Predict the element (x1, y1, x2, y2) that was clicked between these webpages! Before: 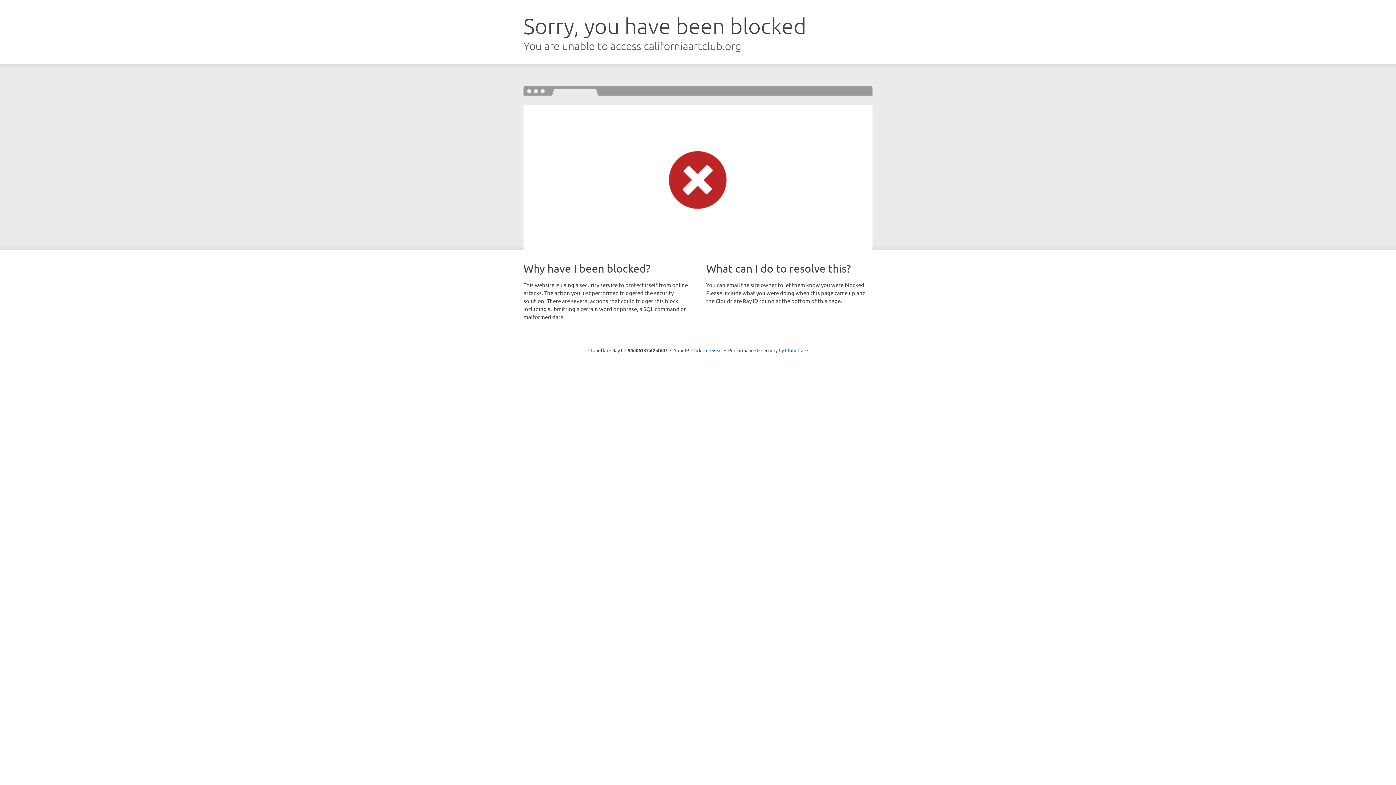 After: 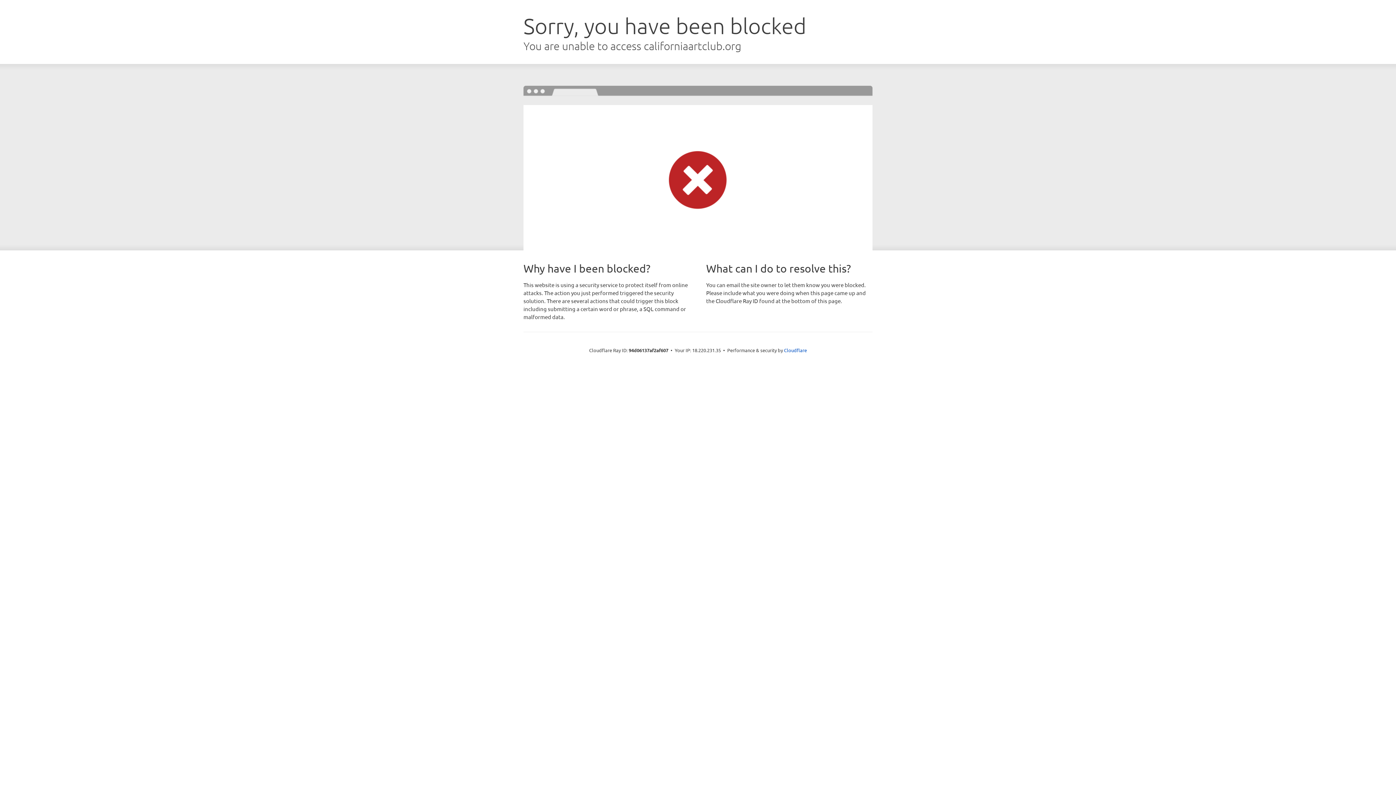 Action: label: Click to reveal bbox: (691, 346, 722, 353)